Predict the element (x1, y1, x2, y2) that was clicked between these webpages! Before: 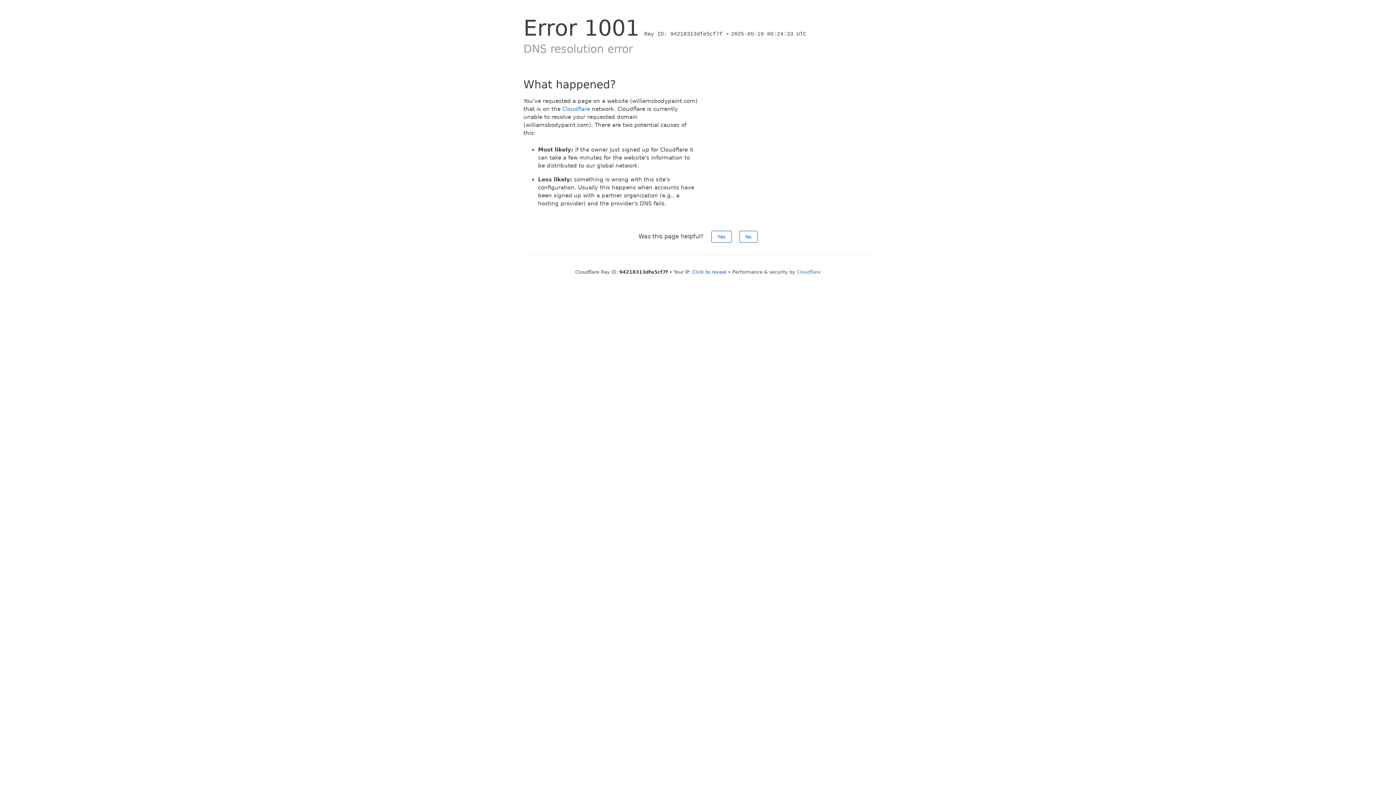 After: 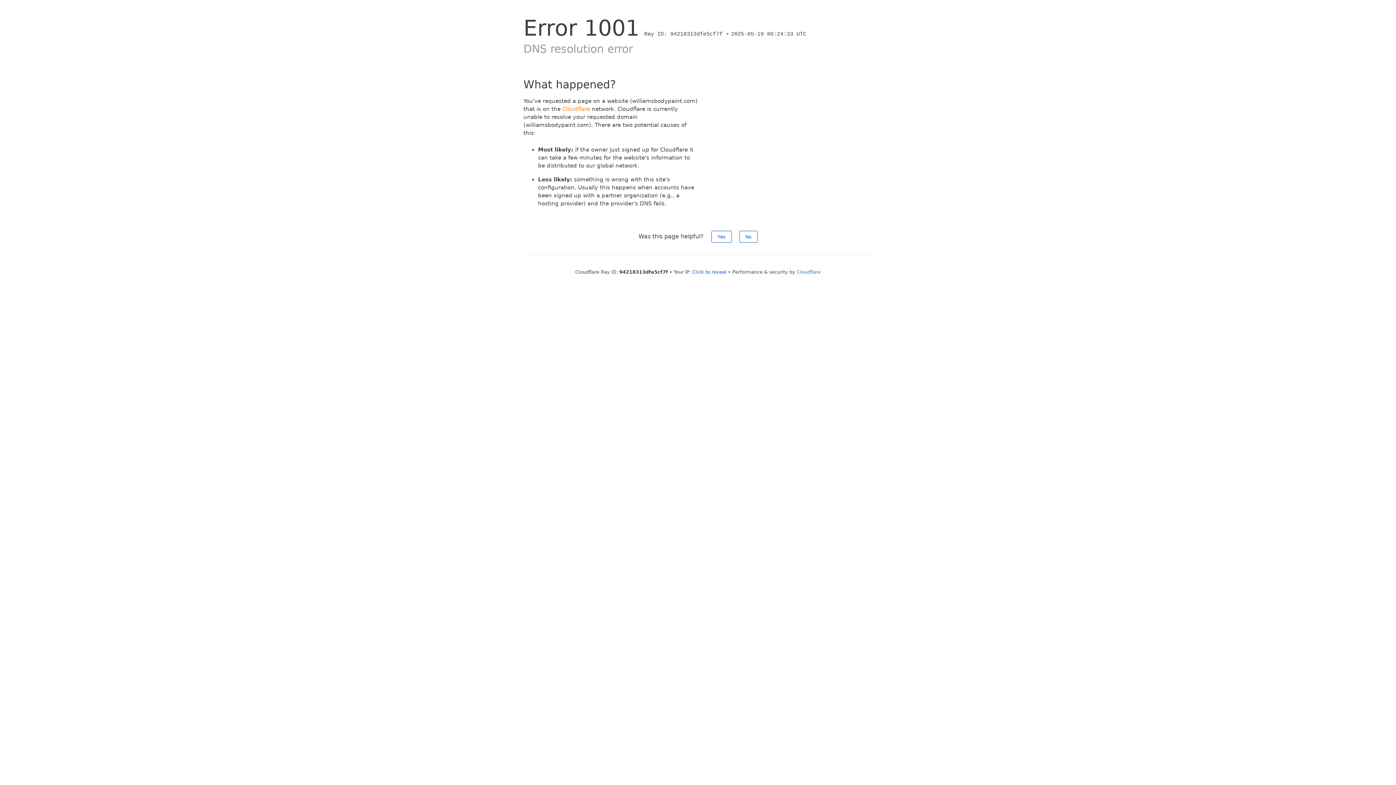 Action: bbox: (562, 105, 590, 112) label: Cloudflare